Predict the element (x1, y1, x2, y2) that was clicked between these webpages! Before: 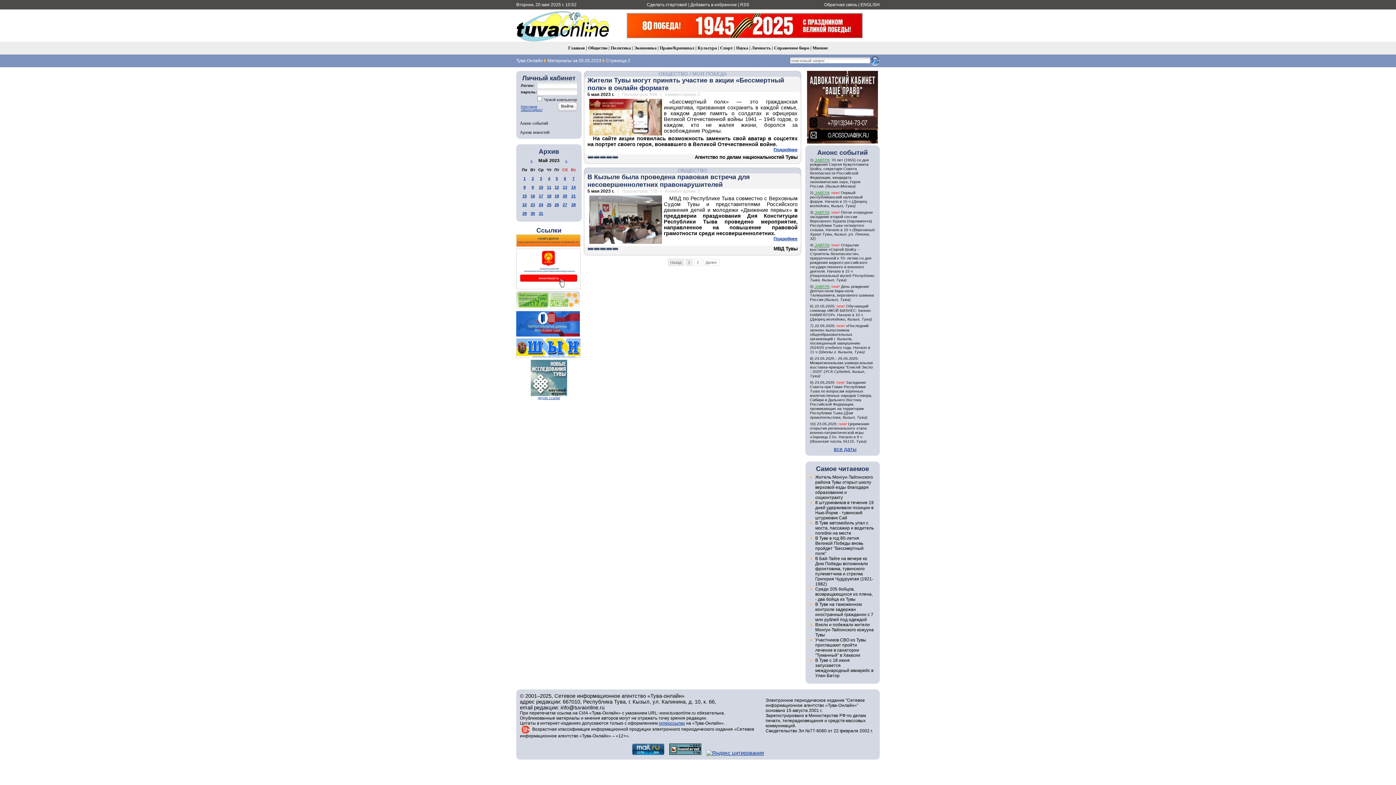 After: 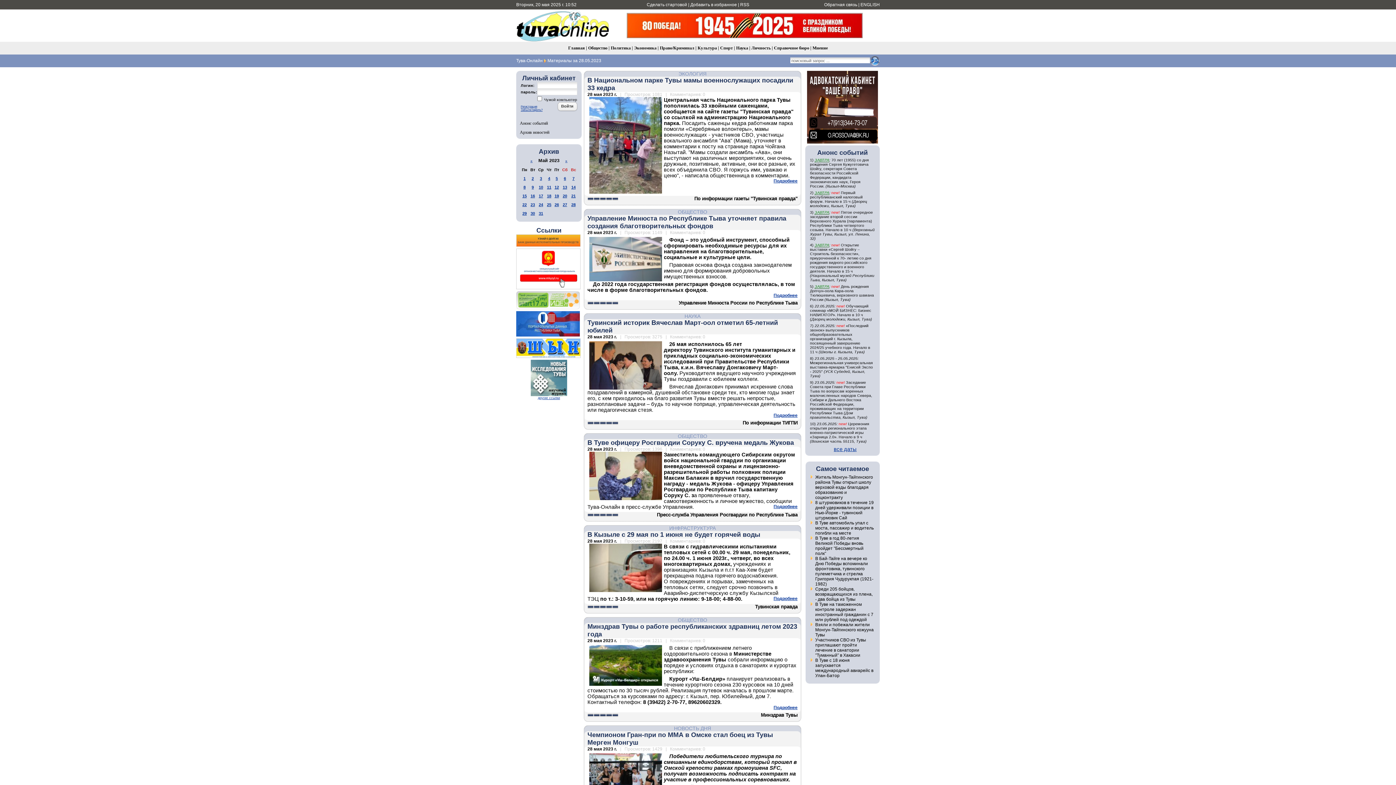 Action: bbox: (571, 202, 575, 206) label: 28